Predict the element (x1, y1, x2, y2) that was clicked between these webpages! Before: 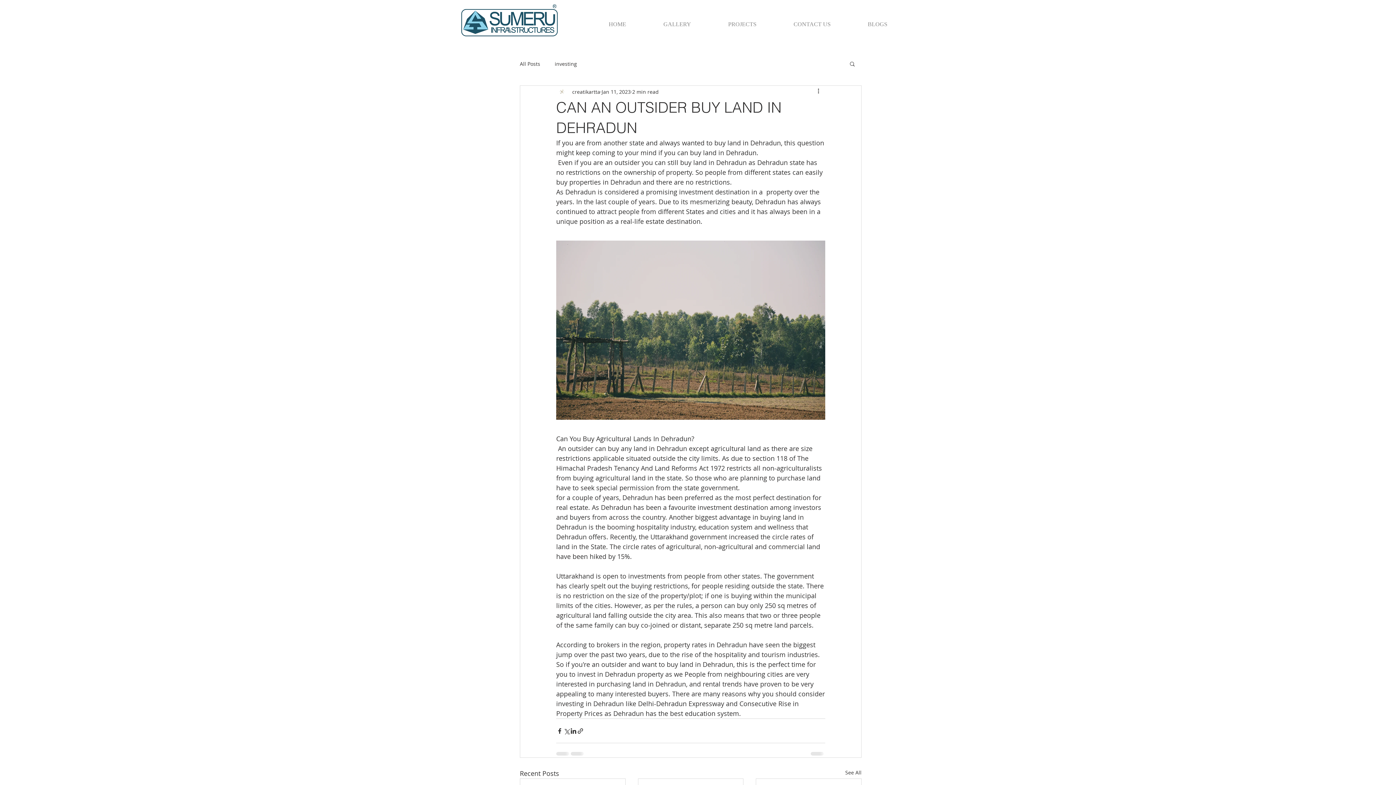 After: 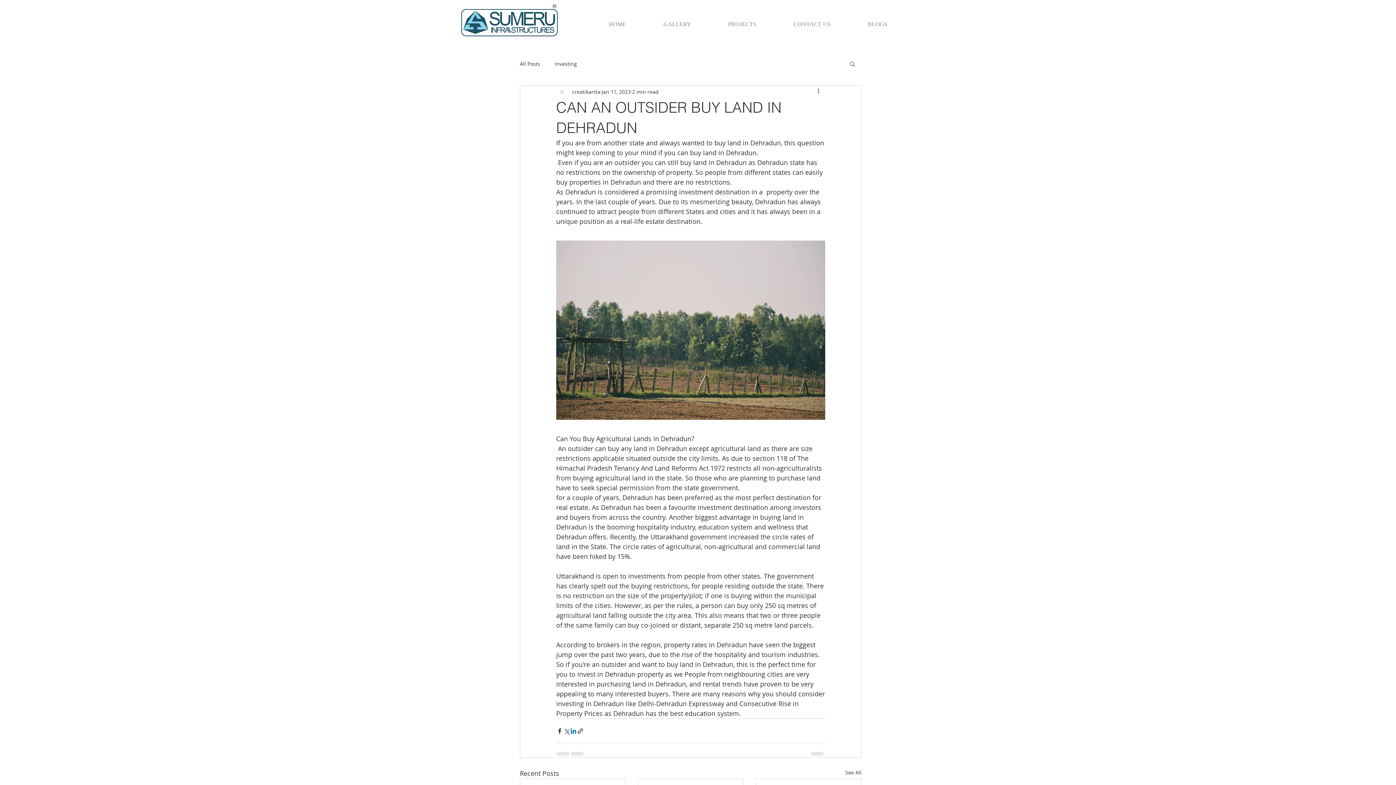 Action: bbox: (570, 727, 577, 734) label: Share via LinkedIn